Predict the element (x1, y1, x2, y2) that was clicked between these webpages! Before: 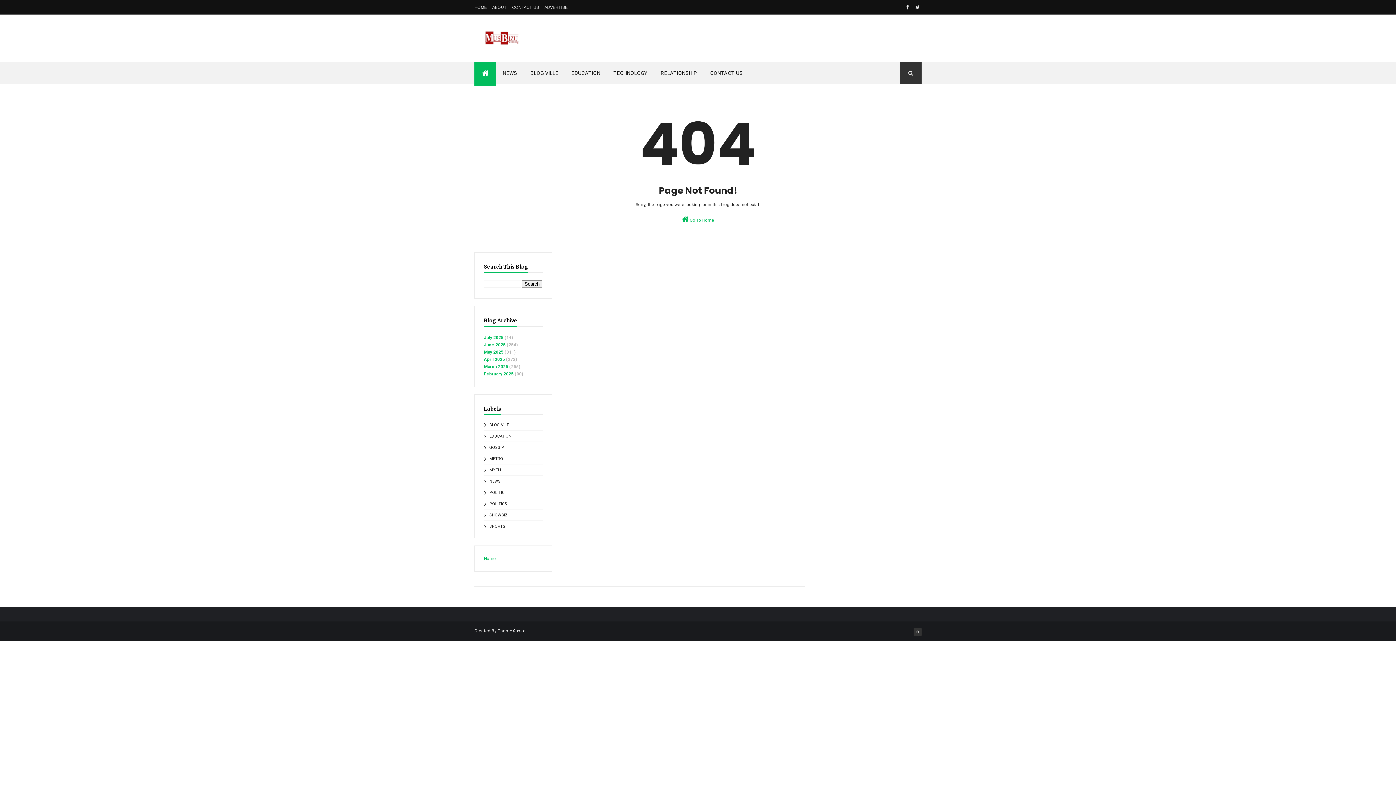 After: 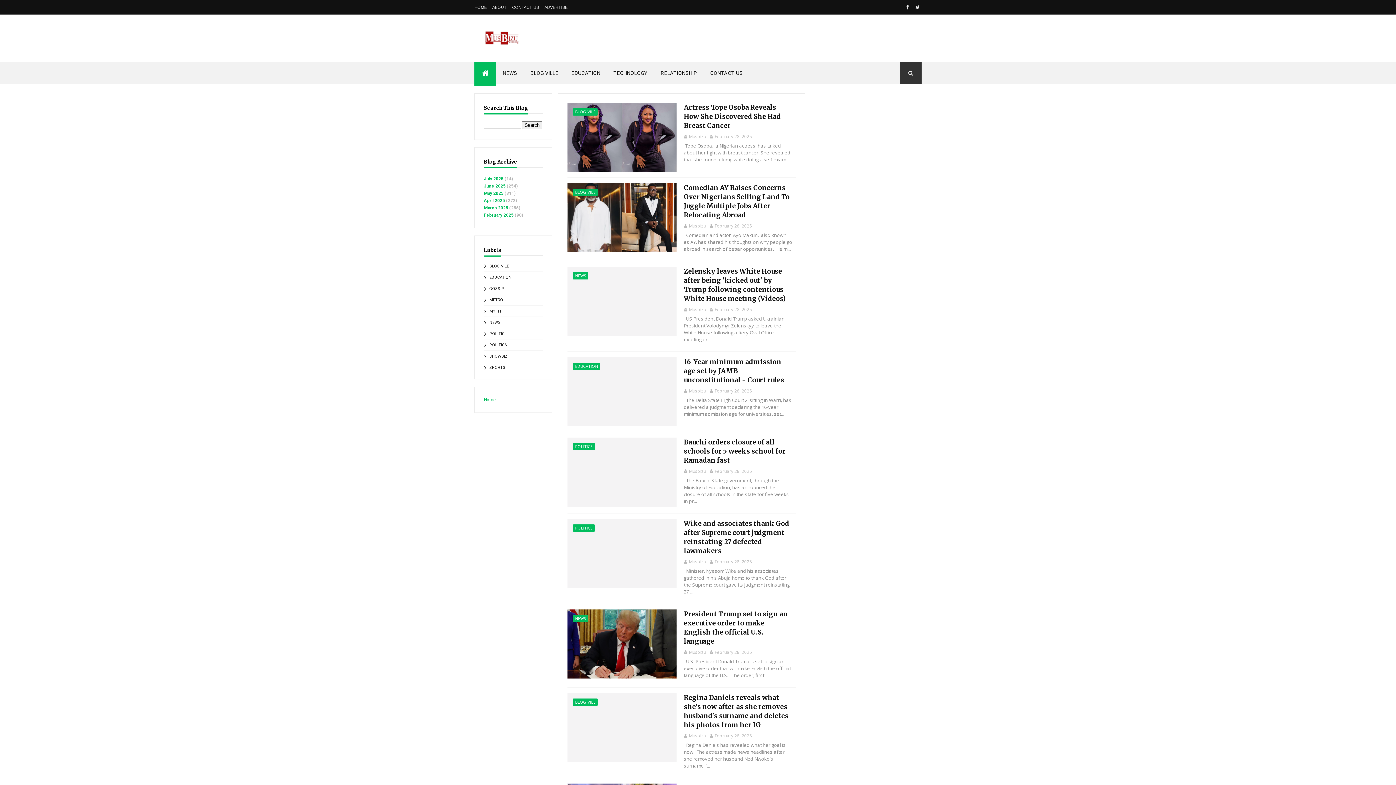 Action: label: February 2025 bbox: (484, 371, 513, 376)